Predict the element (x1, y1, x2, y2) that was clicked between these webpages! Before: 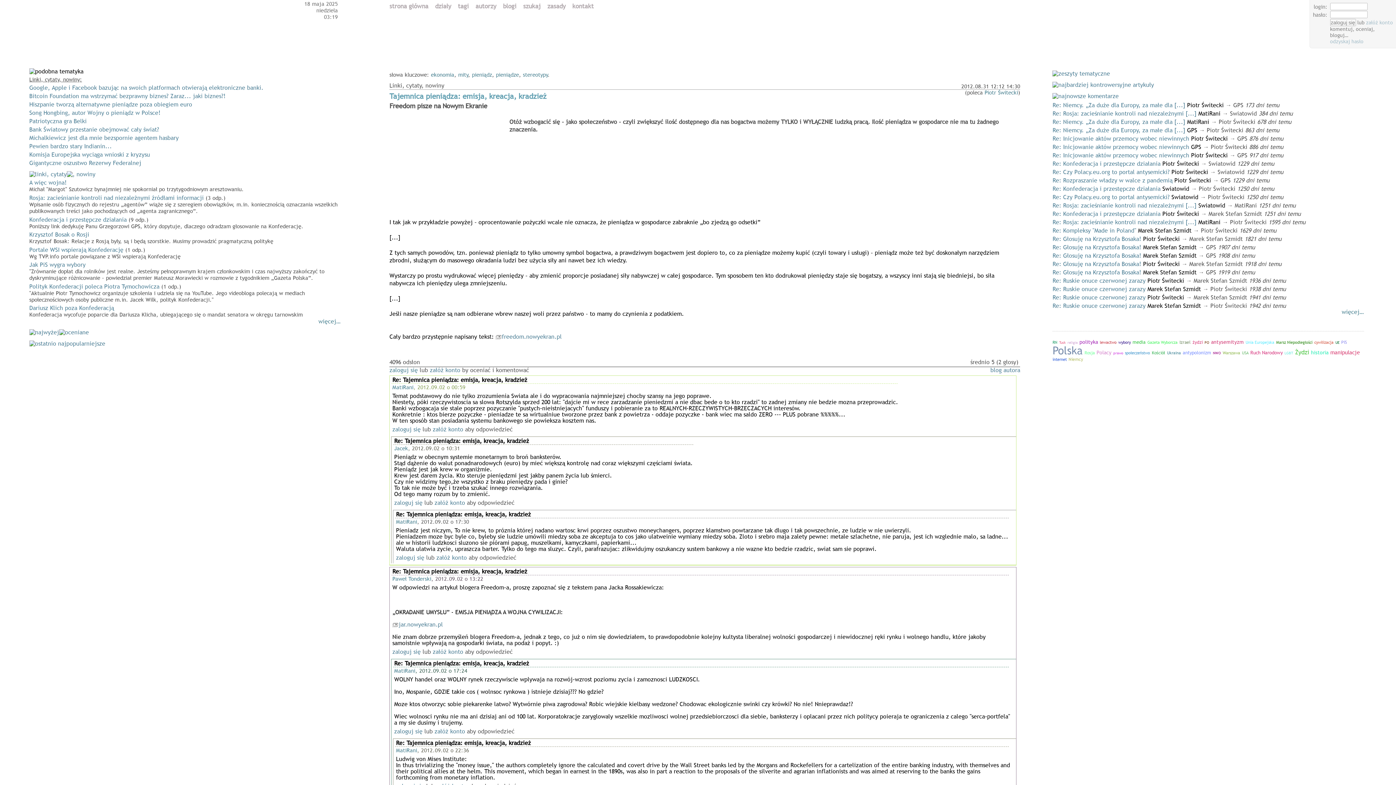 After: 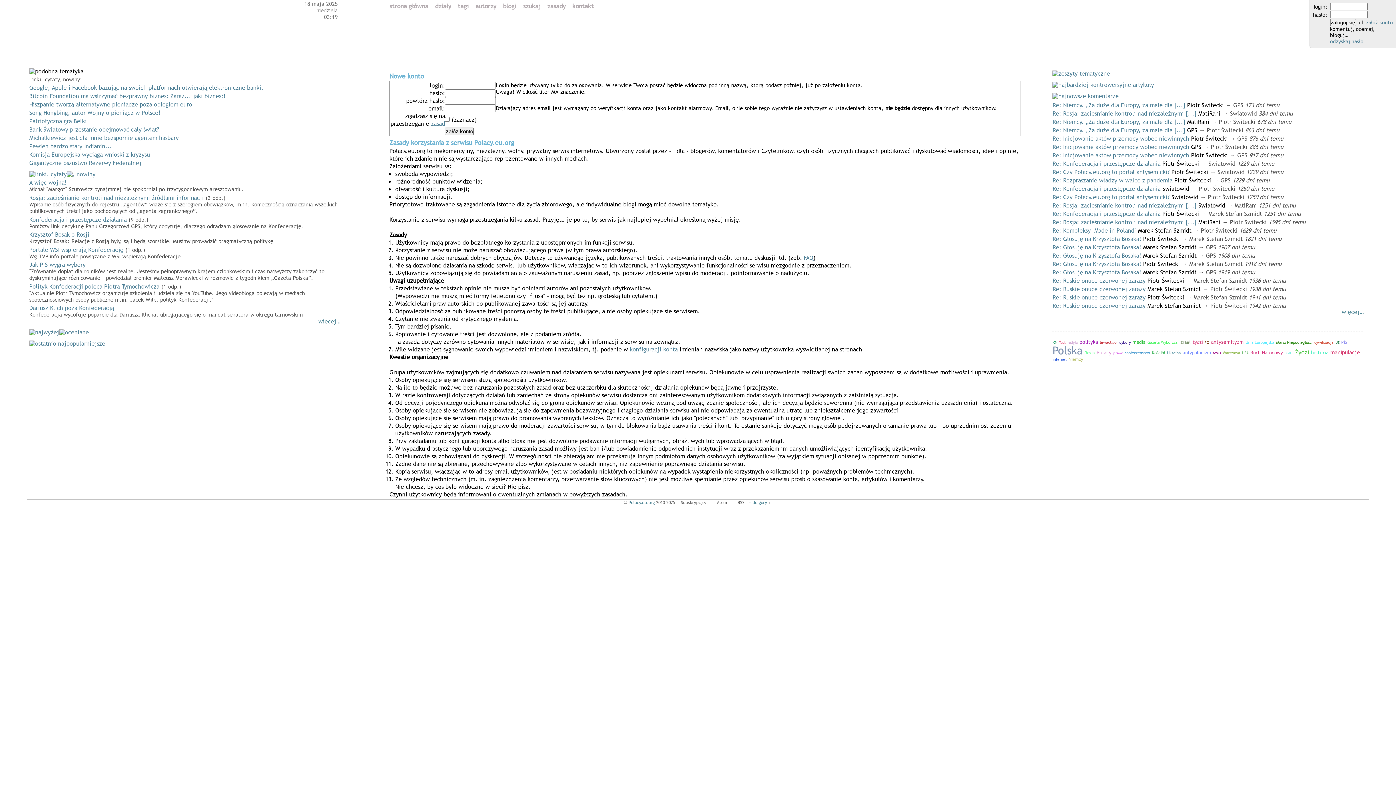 Action: label: załóż konto bbox: (1366, 19, 1393, 25)